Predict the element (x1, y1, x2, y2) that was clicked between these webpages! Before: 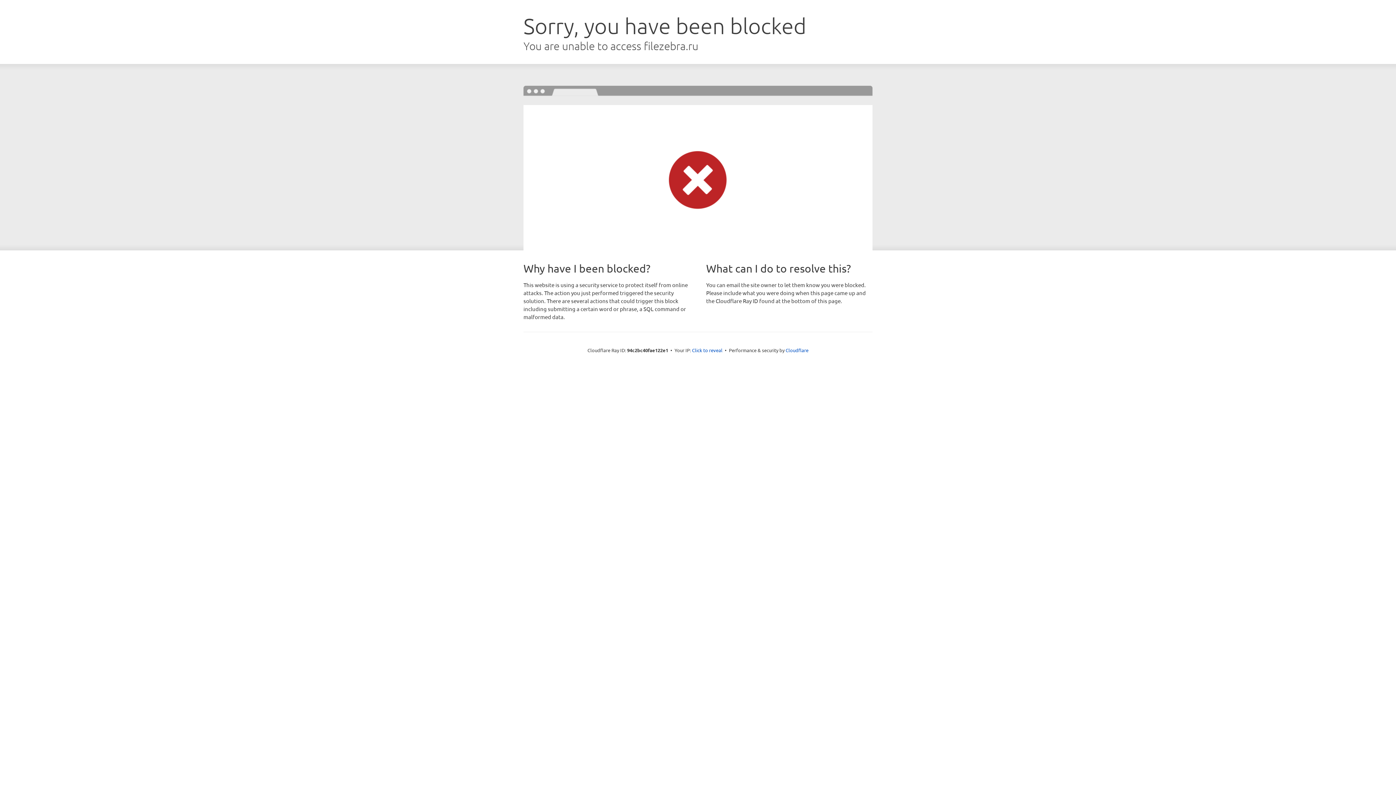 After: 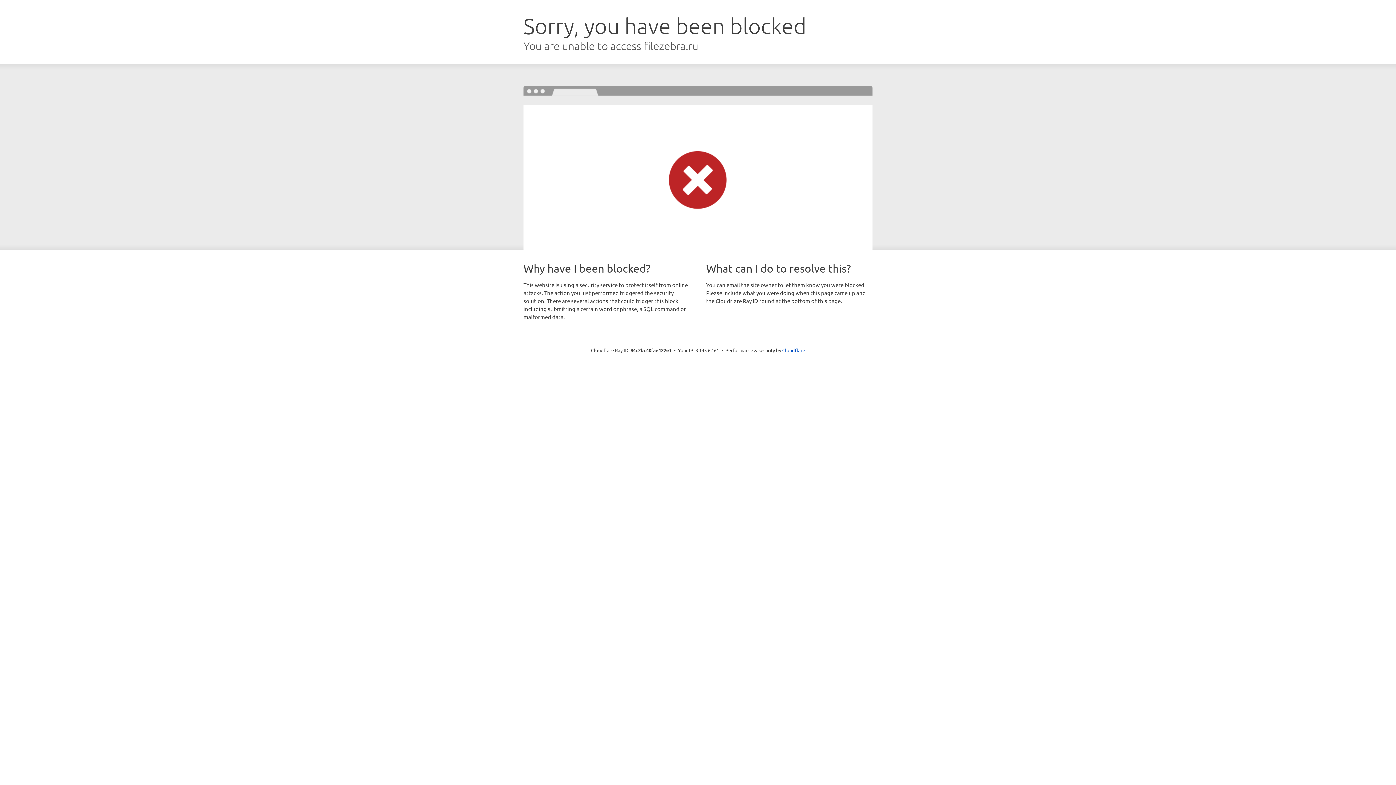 Action: label: Click to reveal bbox: (692, 346, 722, 353)